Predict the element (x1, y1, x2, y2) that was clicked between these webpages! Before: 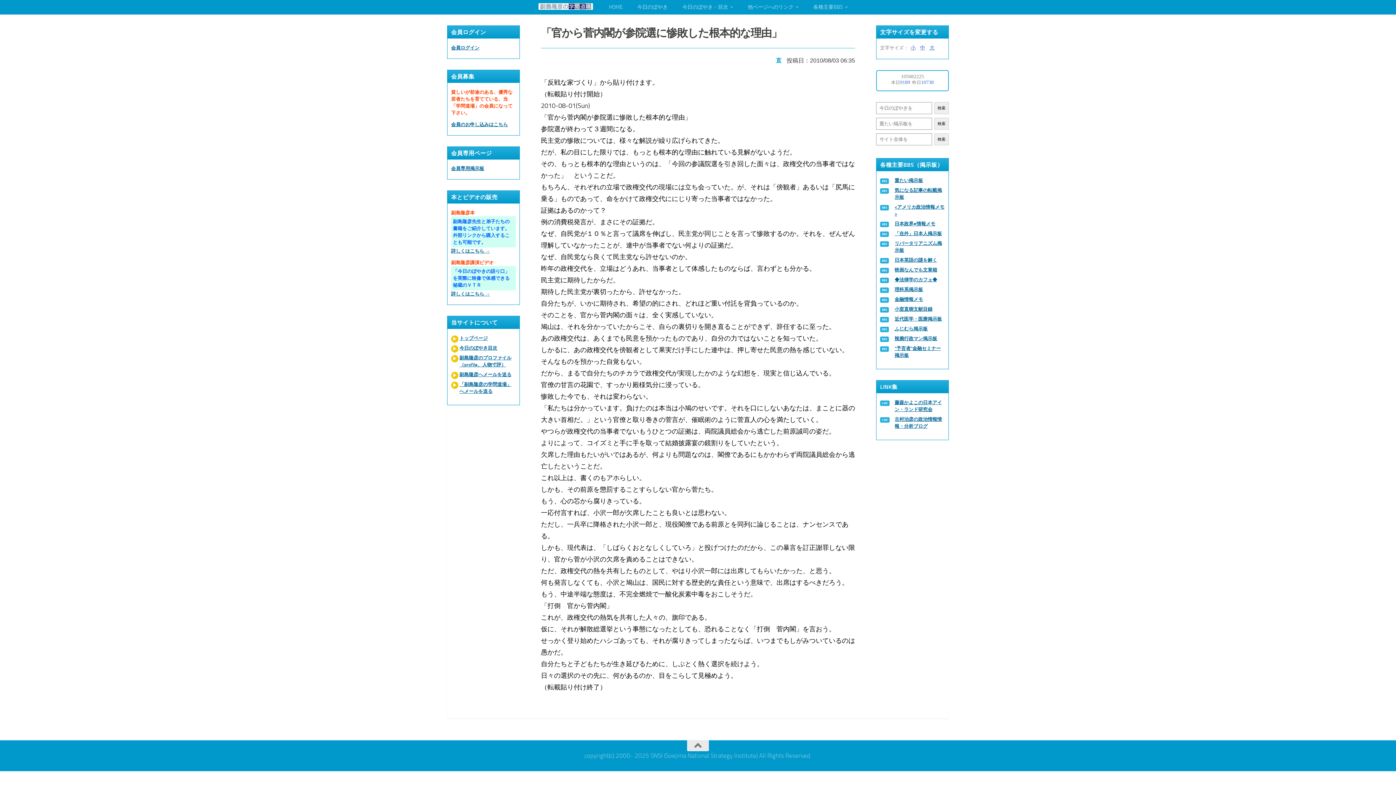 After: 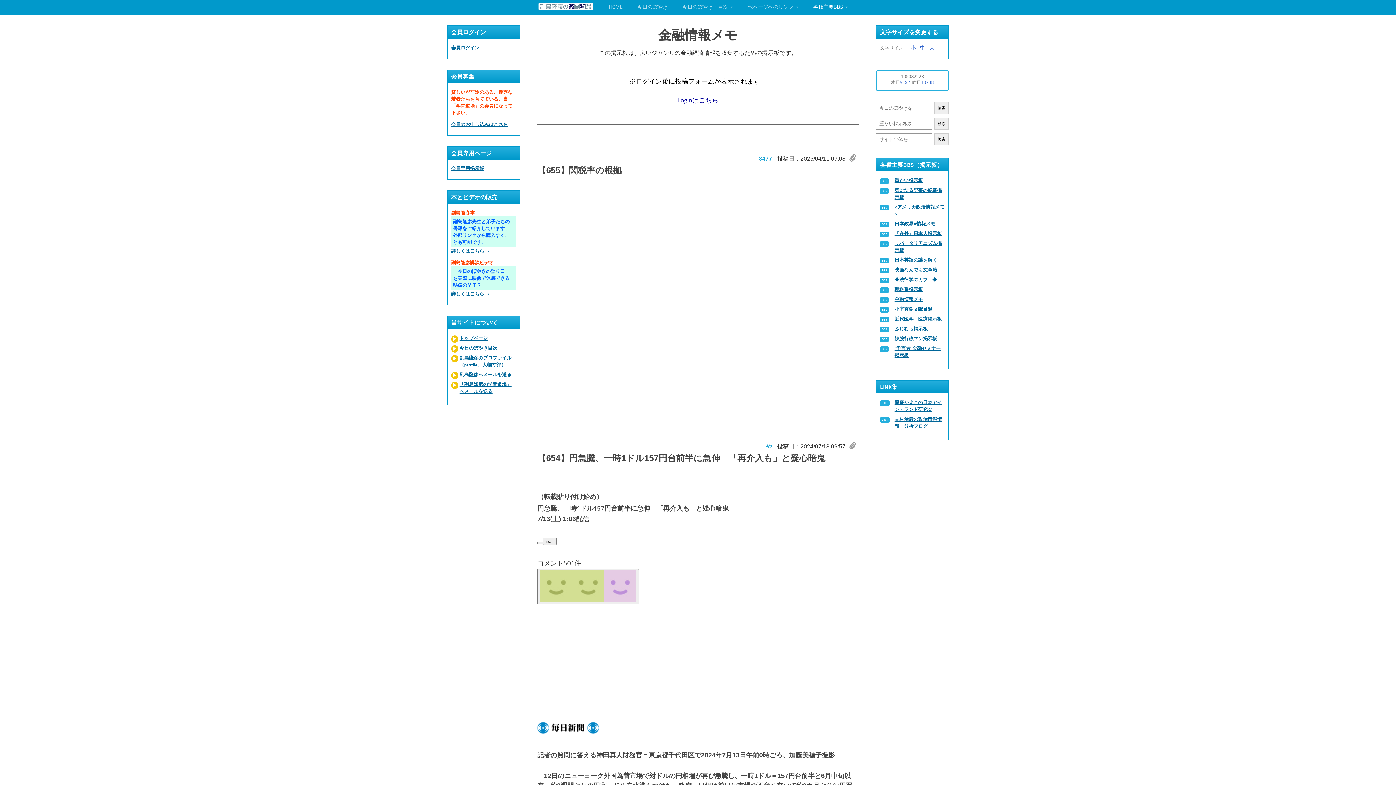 Action: bbox: (880, 296, 945, 303) label: 金融情報メモ